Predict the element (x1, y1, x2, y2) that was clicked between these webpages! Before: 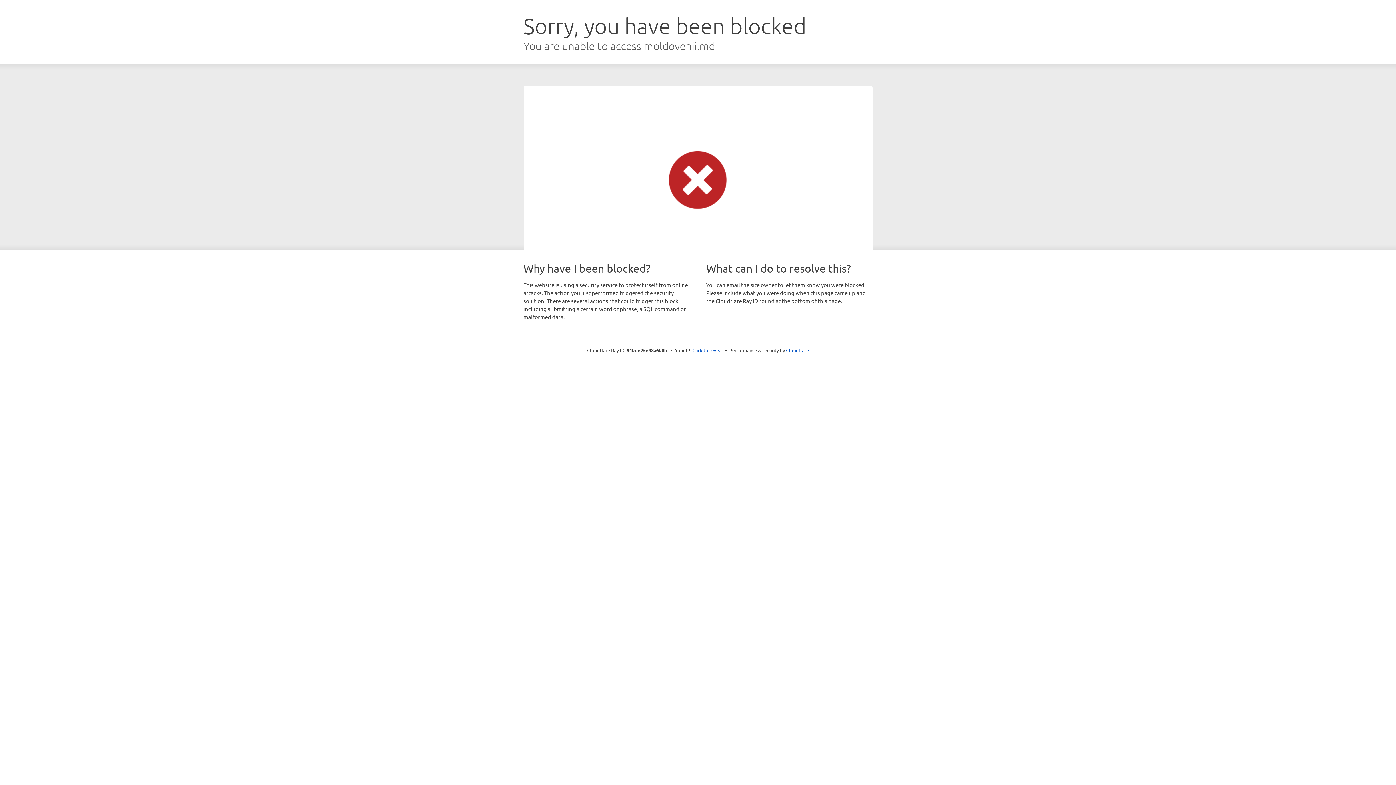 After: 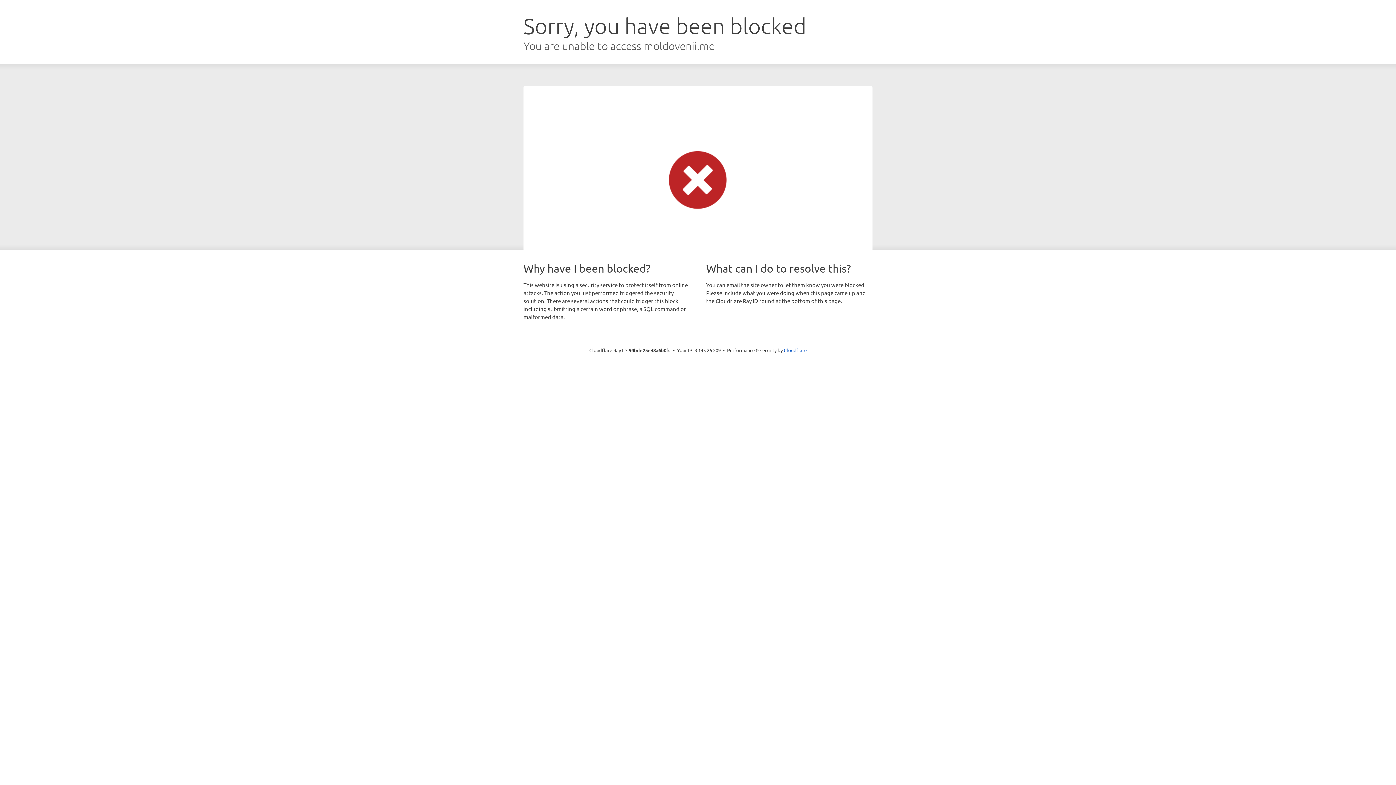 Action: bbox: (692, 346, 723, 353) label: Click to reveal